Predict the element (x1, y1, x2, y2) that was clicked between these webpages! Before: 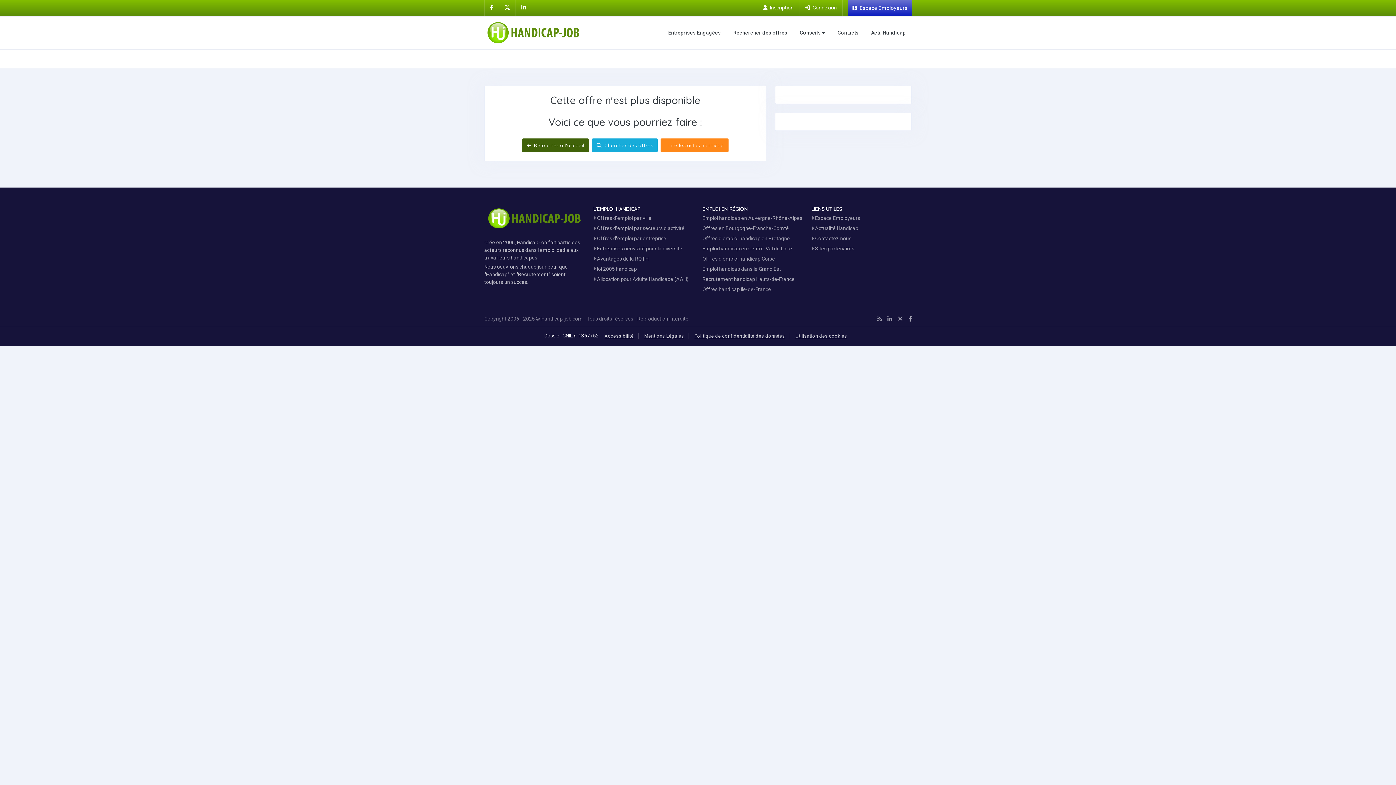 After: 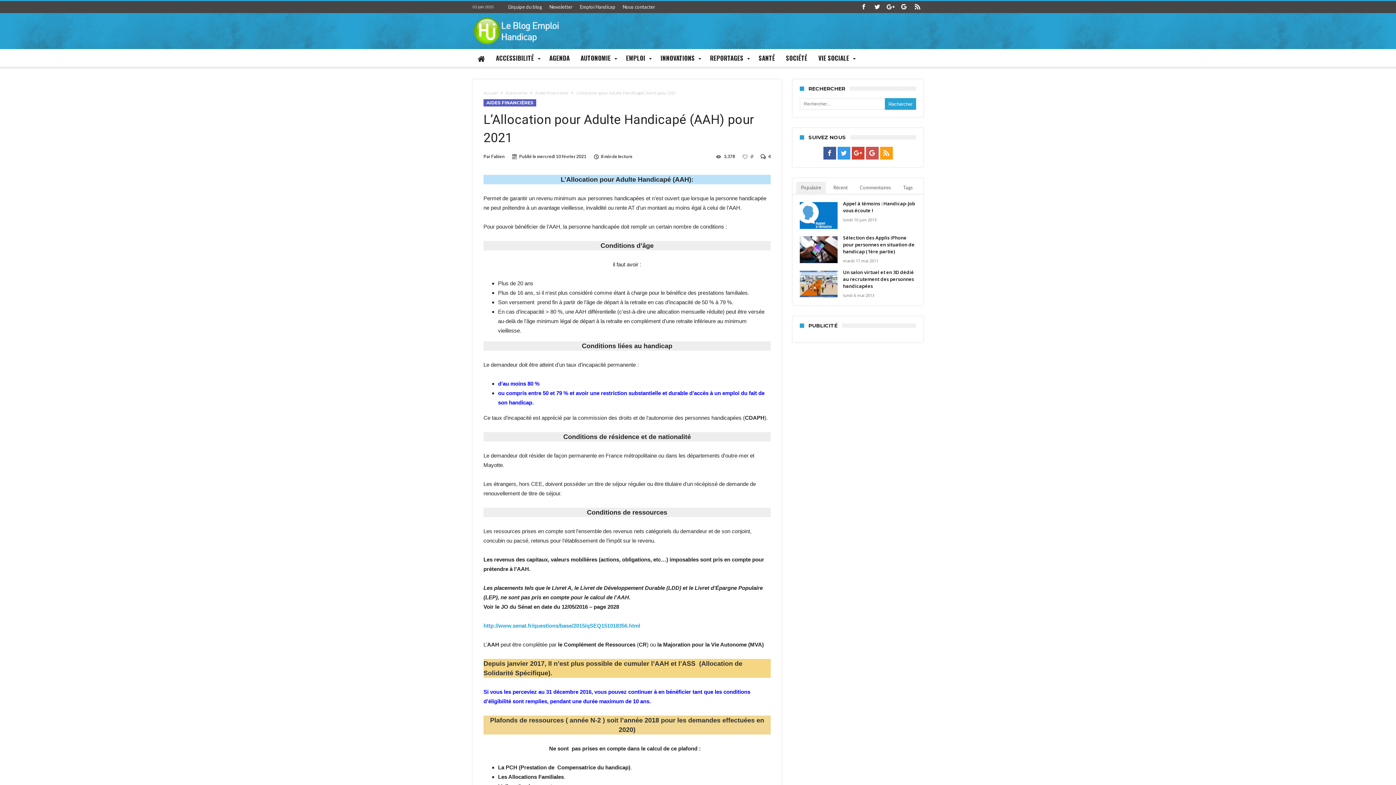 Action: bbox: (593, 276, 688, 282) label:  Allocation pour Adulte Handicapé (AAH)